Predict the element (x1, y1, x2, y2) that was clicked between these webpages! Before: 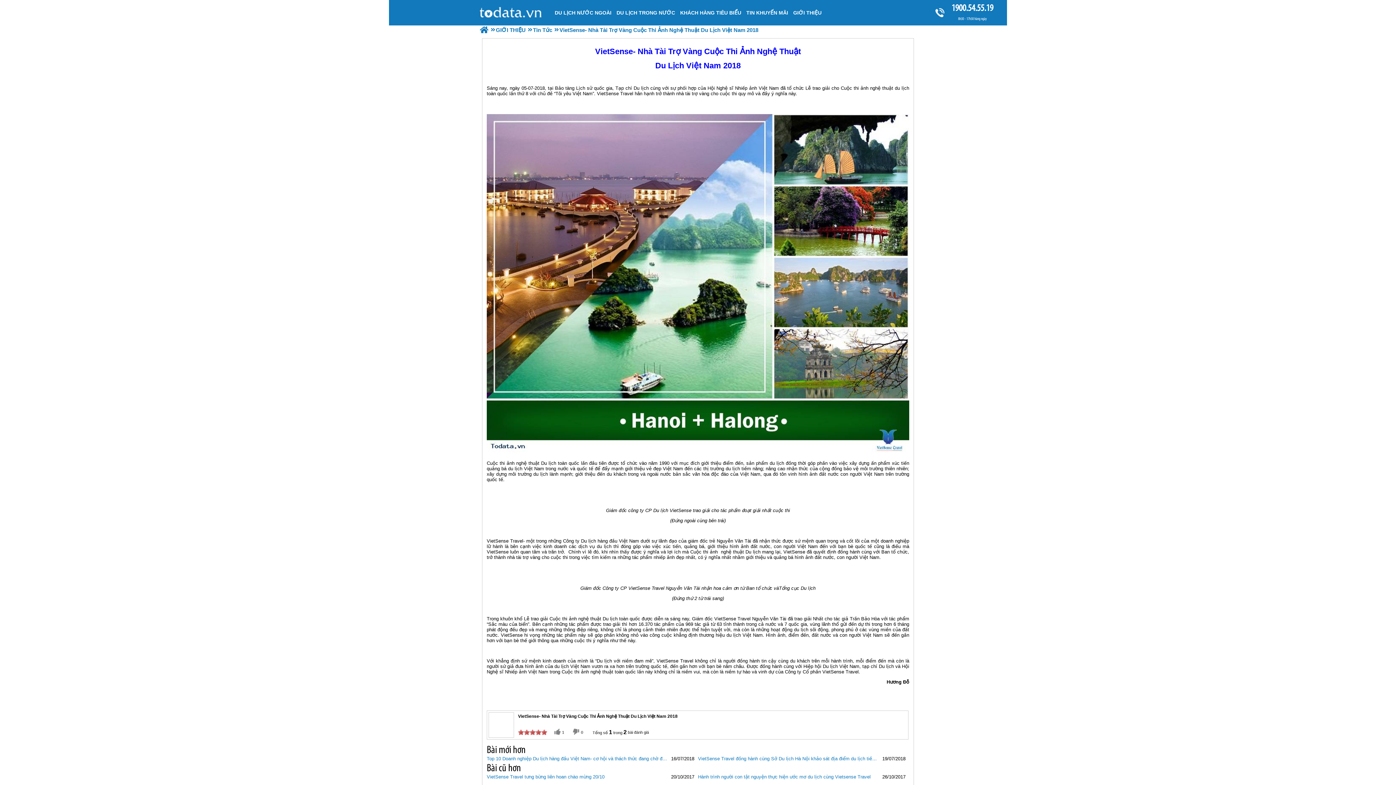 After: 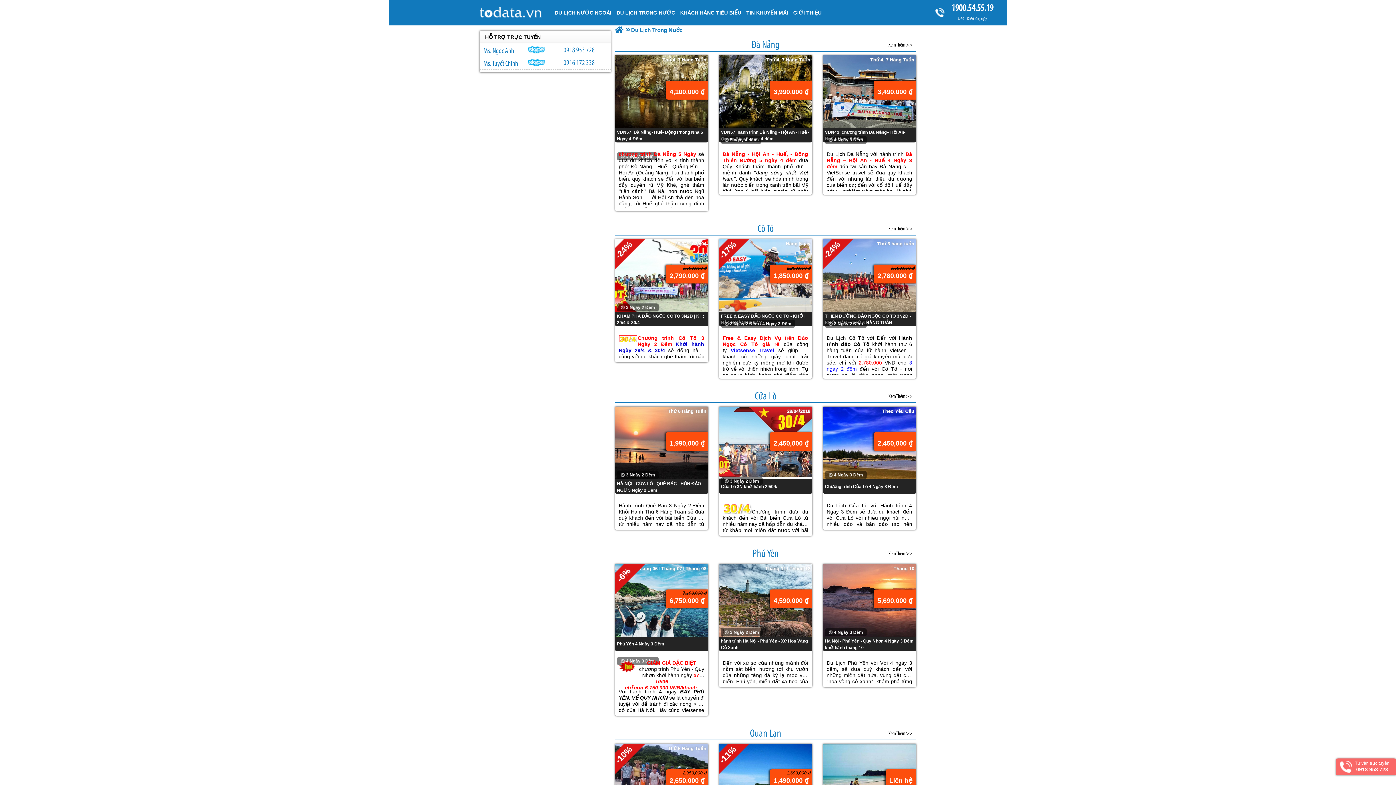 Action: label: DU LỊCH TRONG NƯỚC bbox: (614, 0, 677, 25)